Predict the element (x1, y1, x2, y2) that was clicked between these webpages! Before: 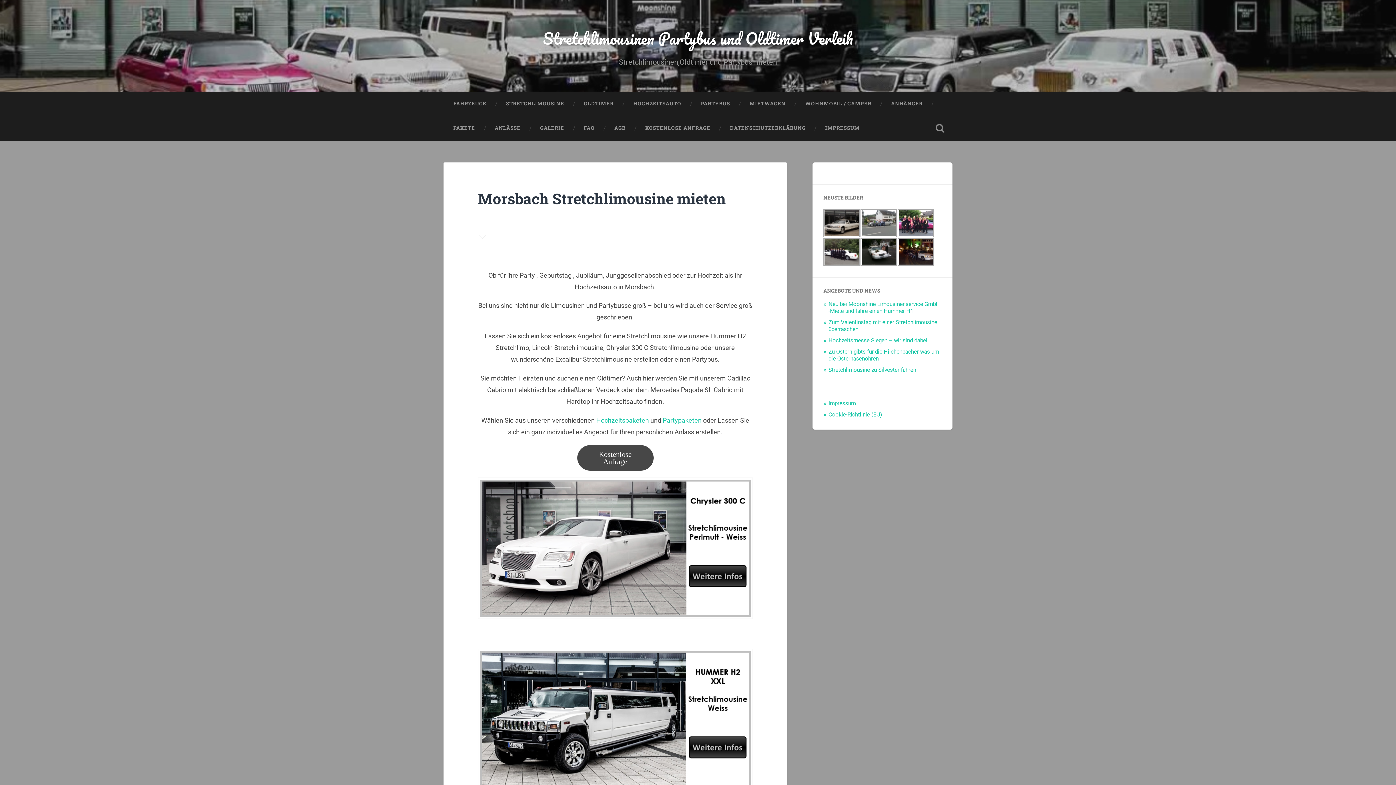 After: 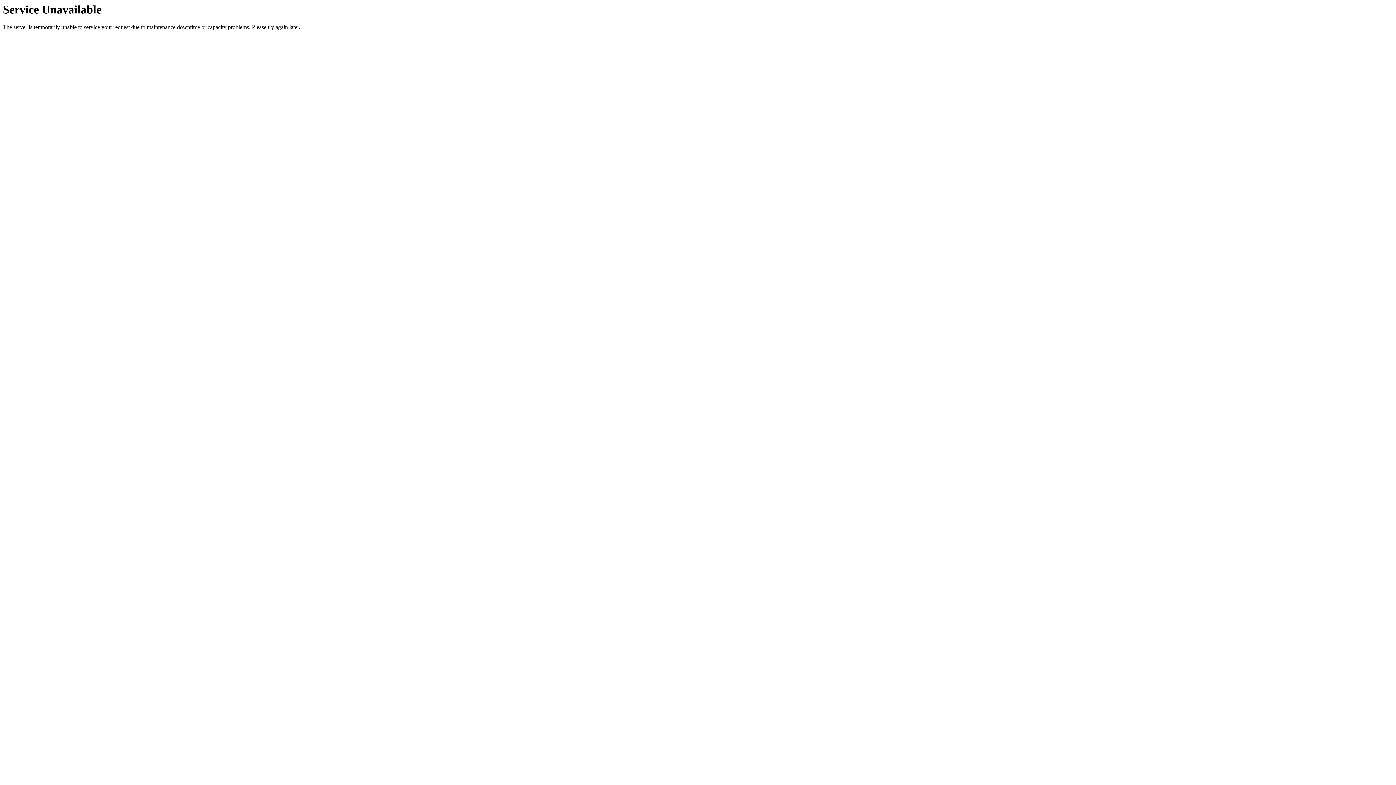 Action: label: Hochzeitspaketen bbox: (596, 416, 649, 424)